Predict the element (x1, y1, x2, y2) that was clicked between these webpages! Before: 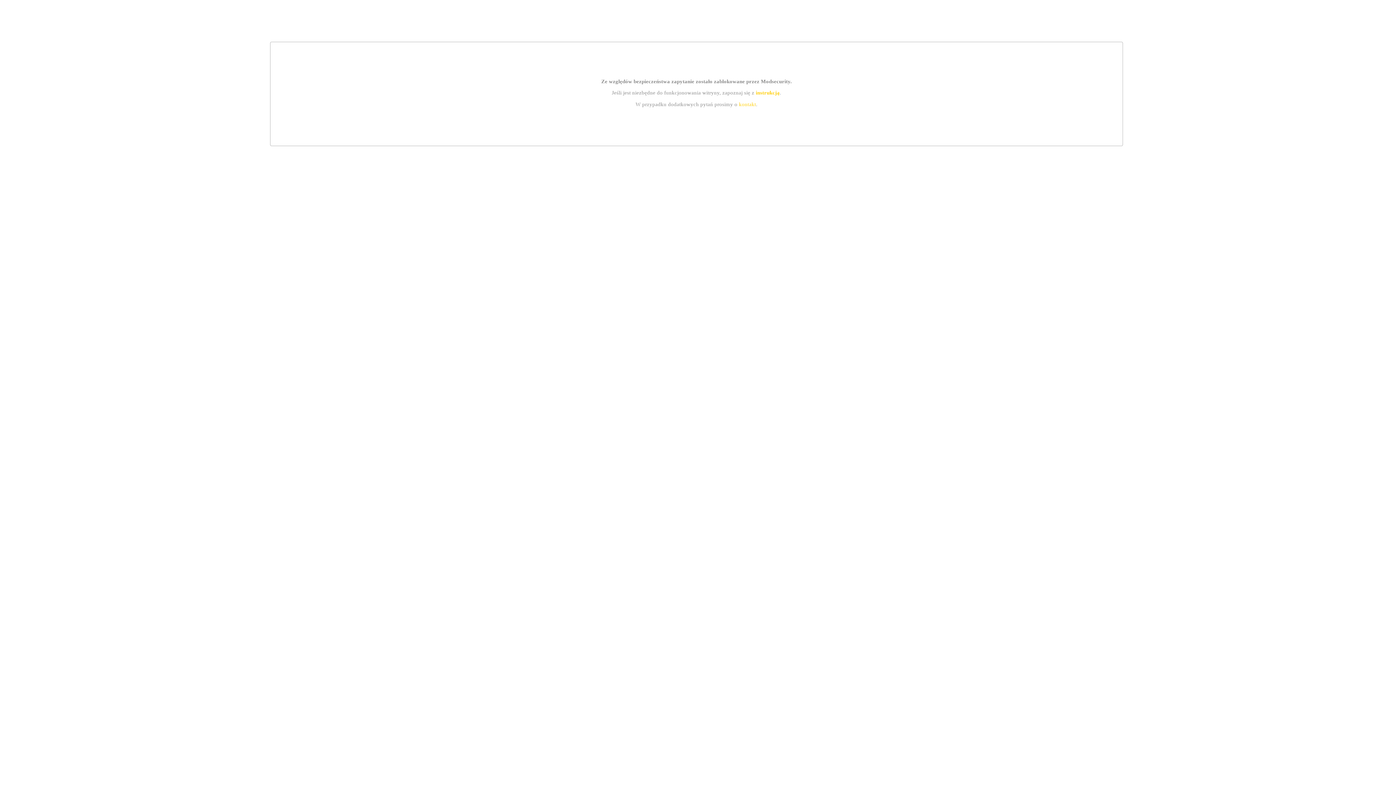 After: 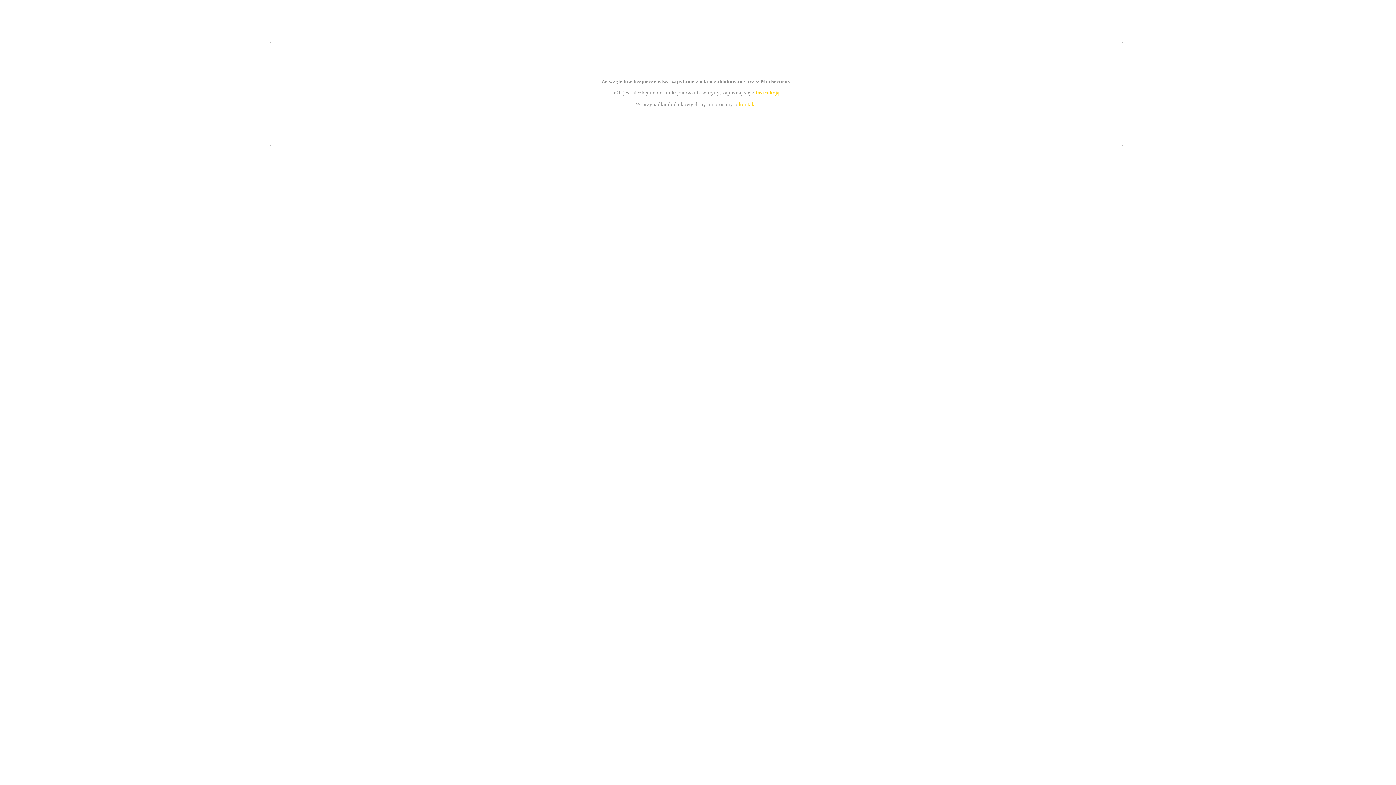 Action: label: kontakt bbox: (739, 101, 756, 107)